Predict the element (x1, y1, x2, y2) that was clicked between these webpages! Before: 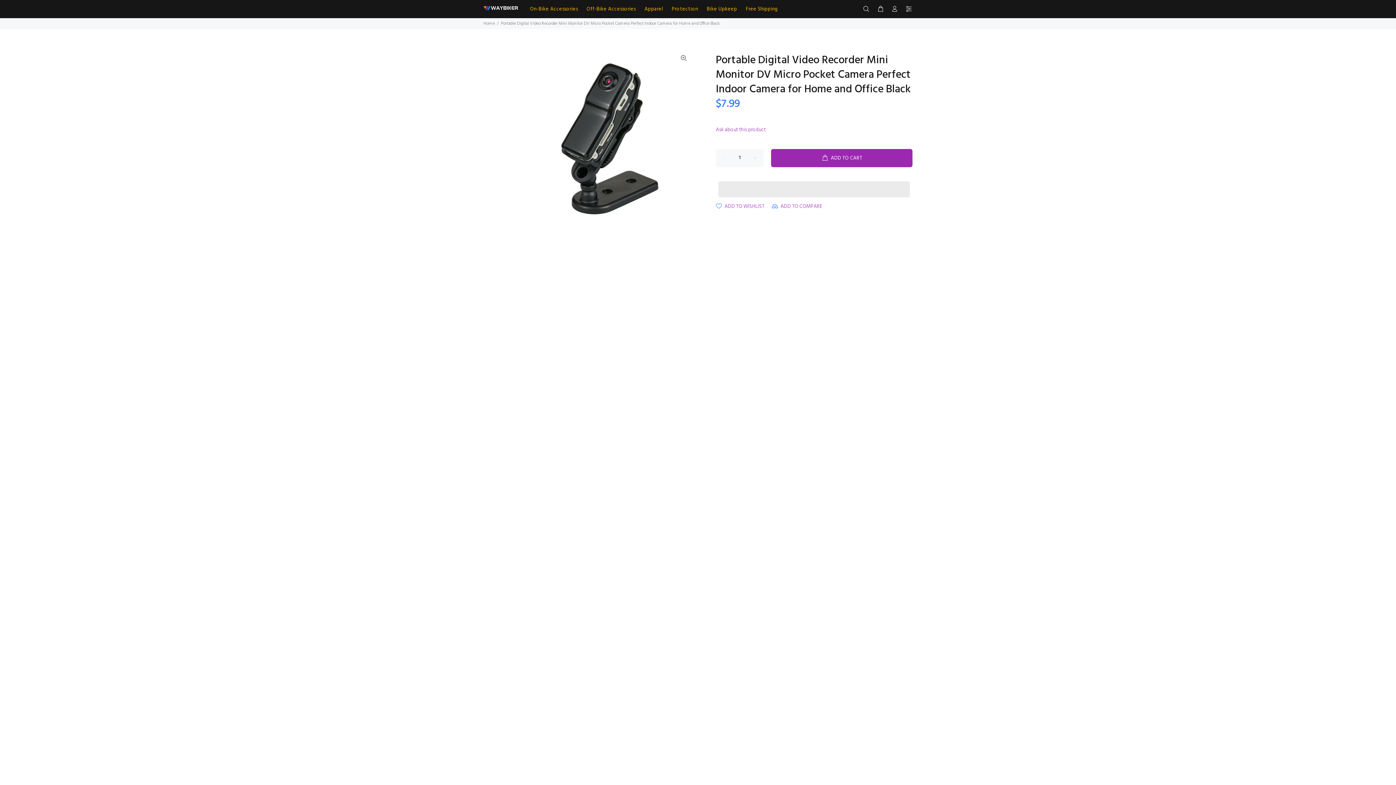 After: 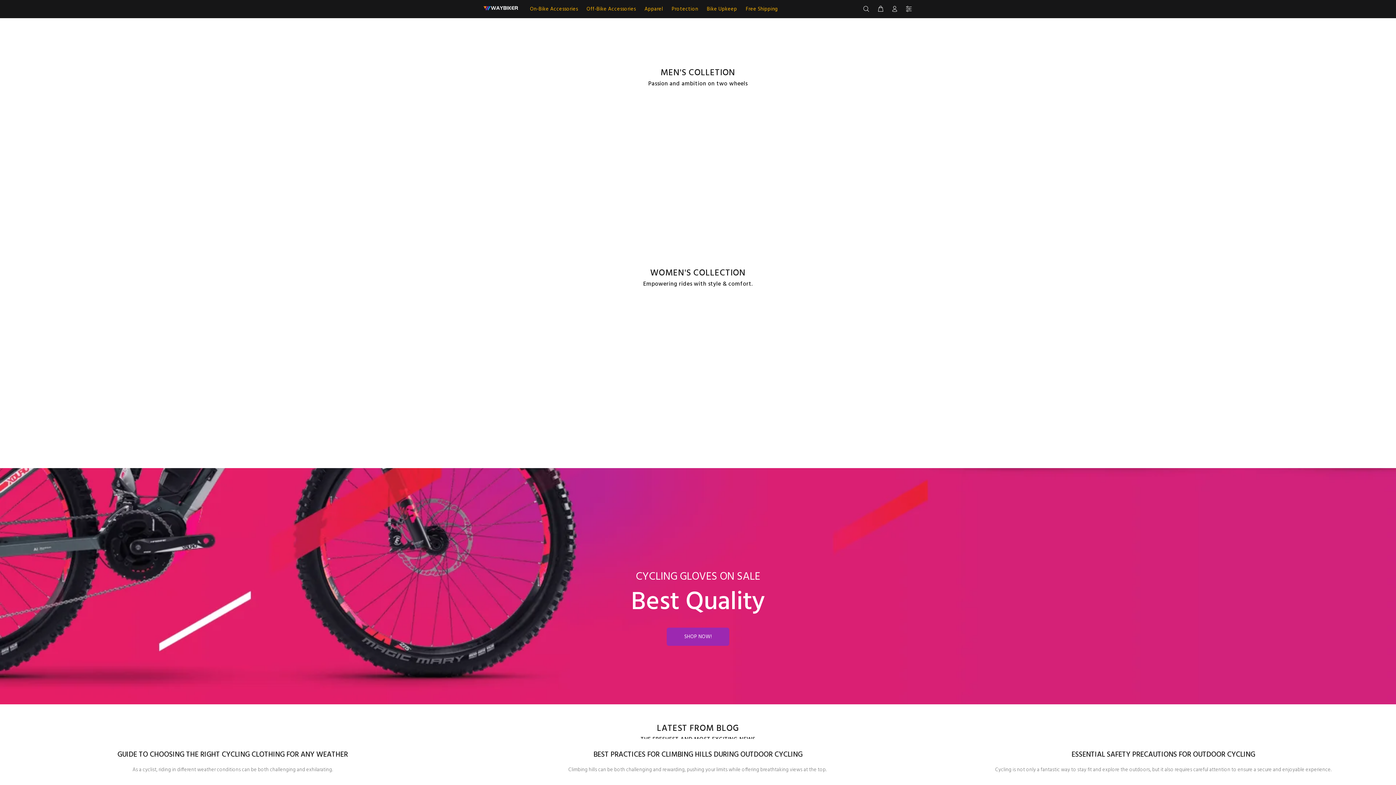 Action: label: Protection bbox: (667, 3, 702, 14)